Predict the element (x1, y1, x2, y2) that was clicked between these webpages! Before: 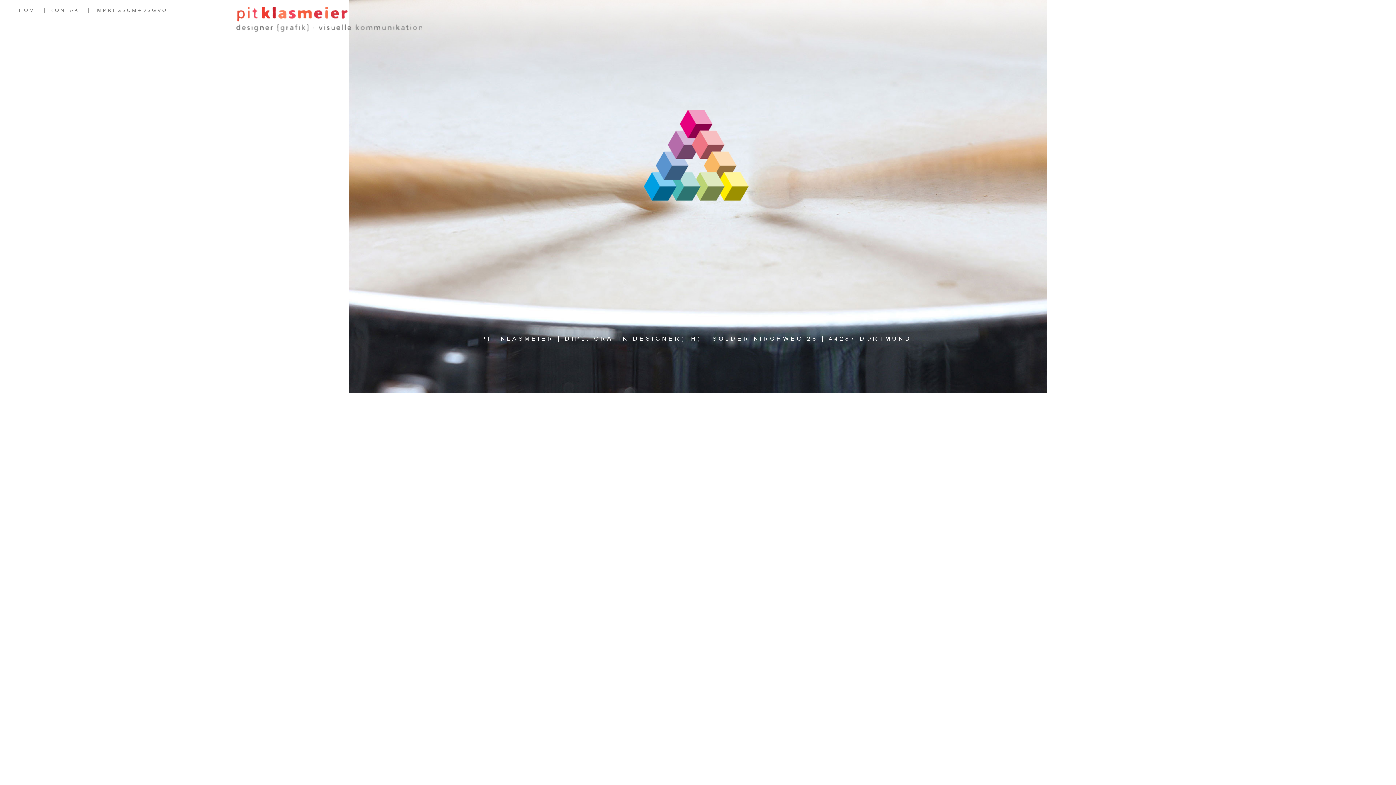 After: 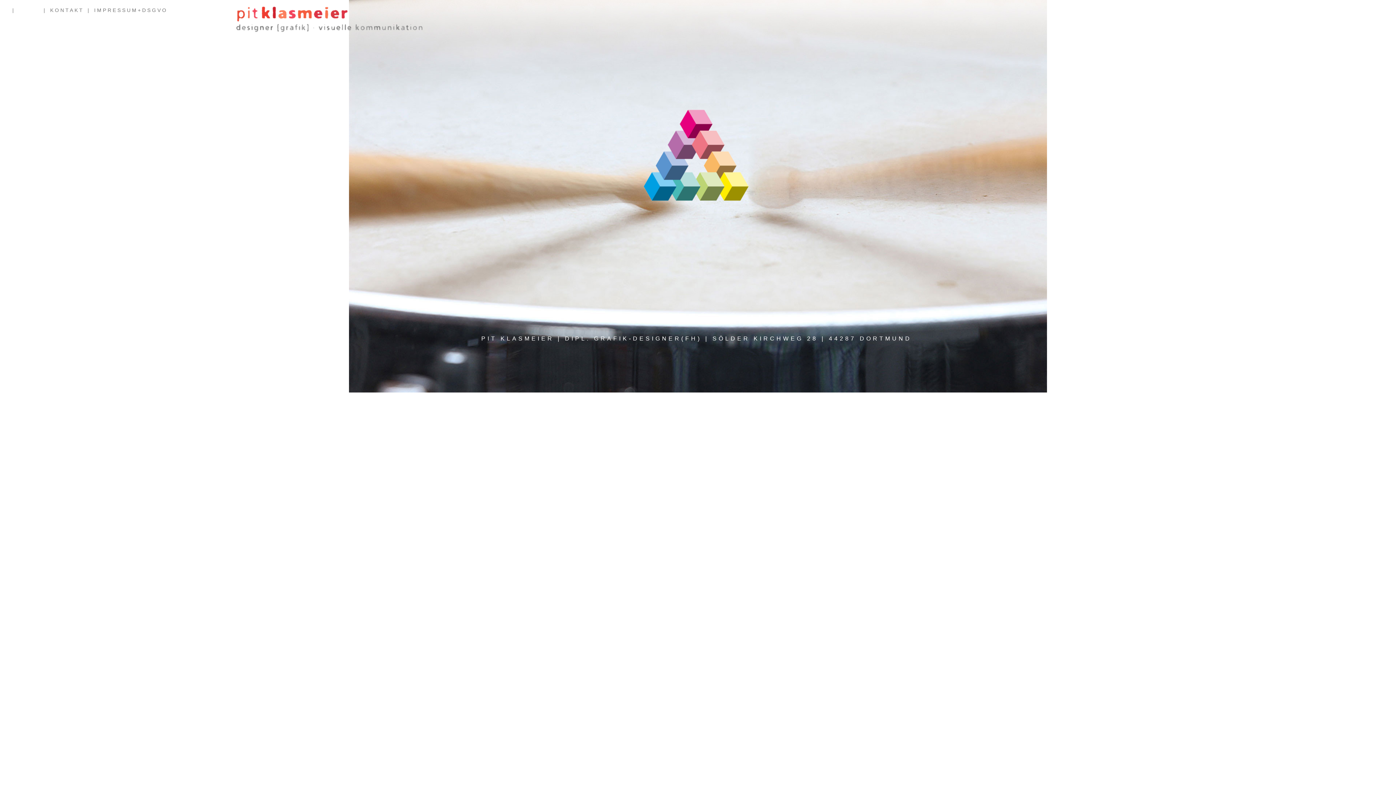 Action: bbox: (18, 7, 40, 13) label: HOME